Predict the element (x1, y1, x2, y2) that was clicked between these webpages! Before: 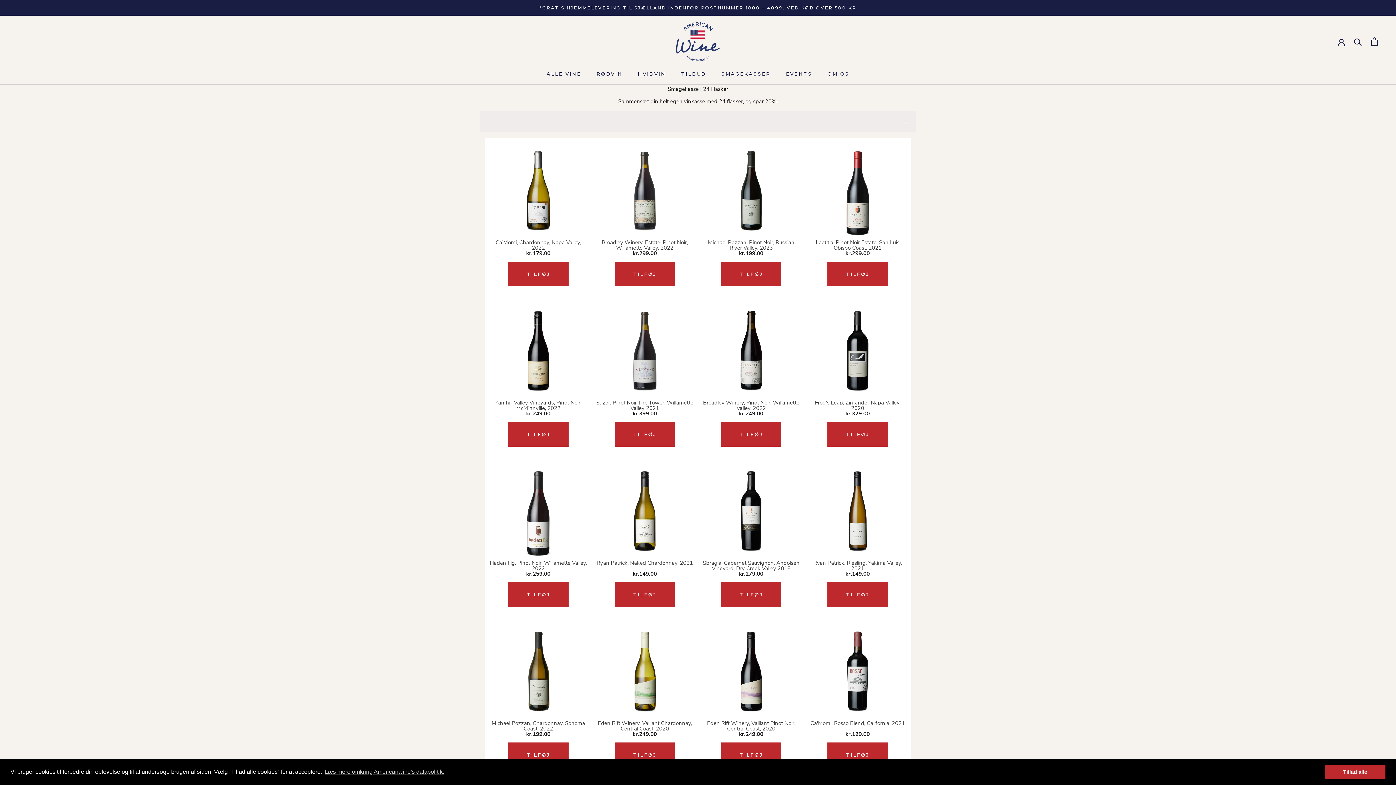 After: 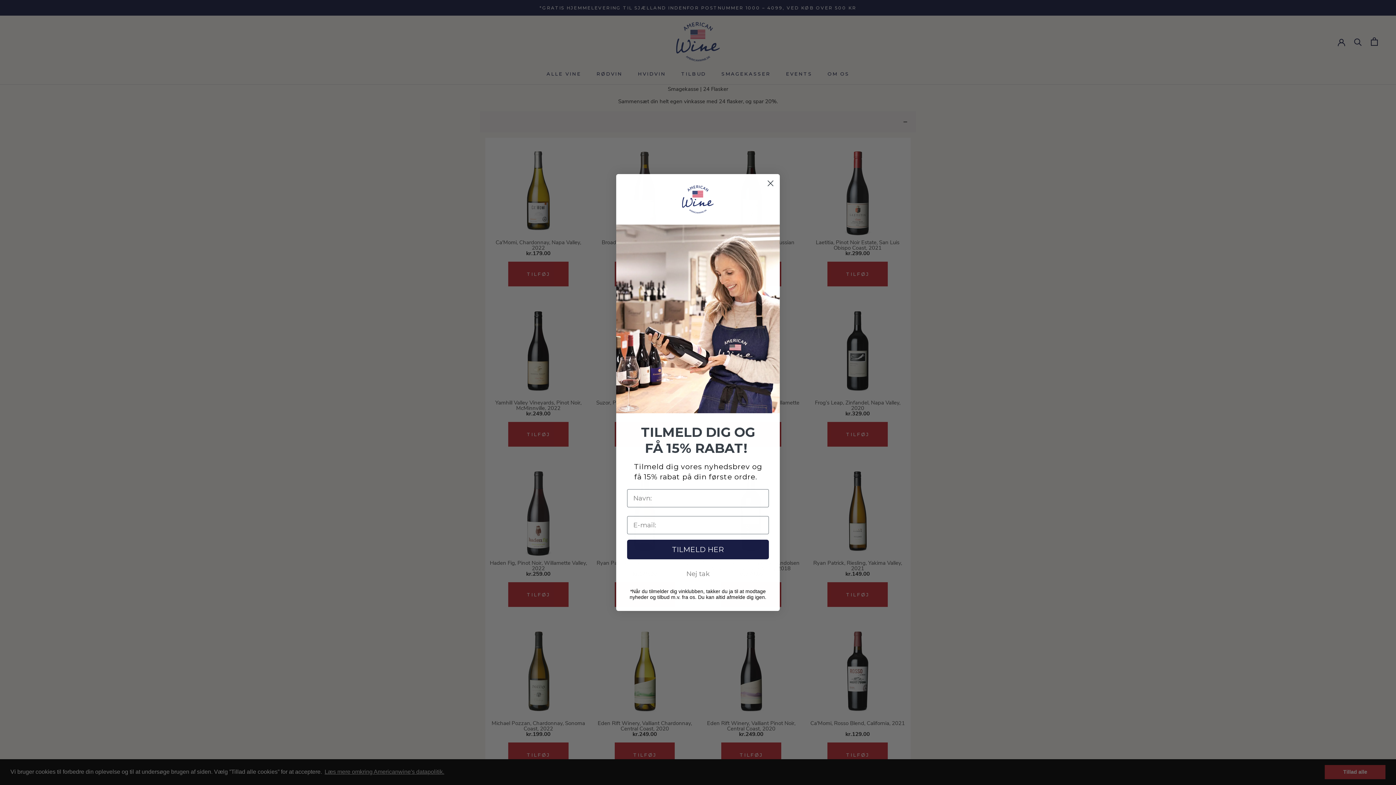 Action: bbox: (808, 240, 907, 251) label: Laetitia, Pinot Noir Estate, San Luis Obispo Coast, 2021